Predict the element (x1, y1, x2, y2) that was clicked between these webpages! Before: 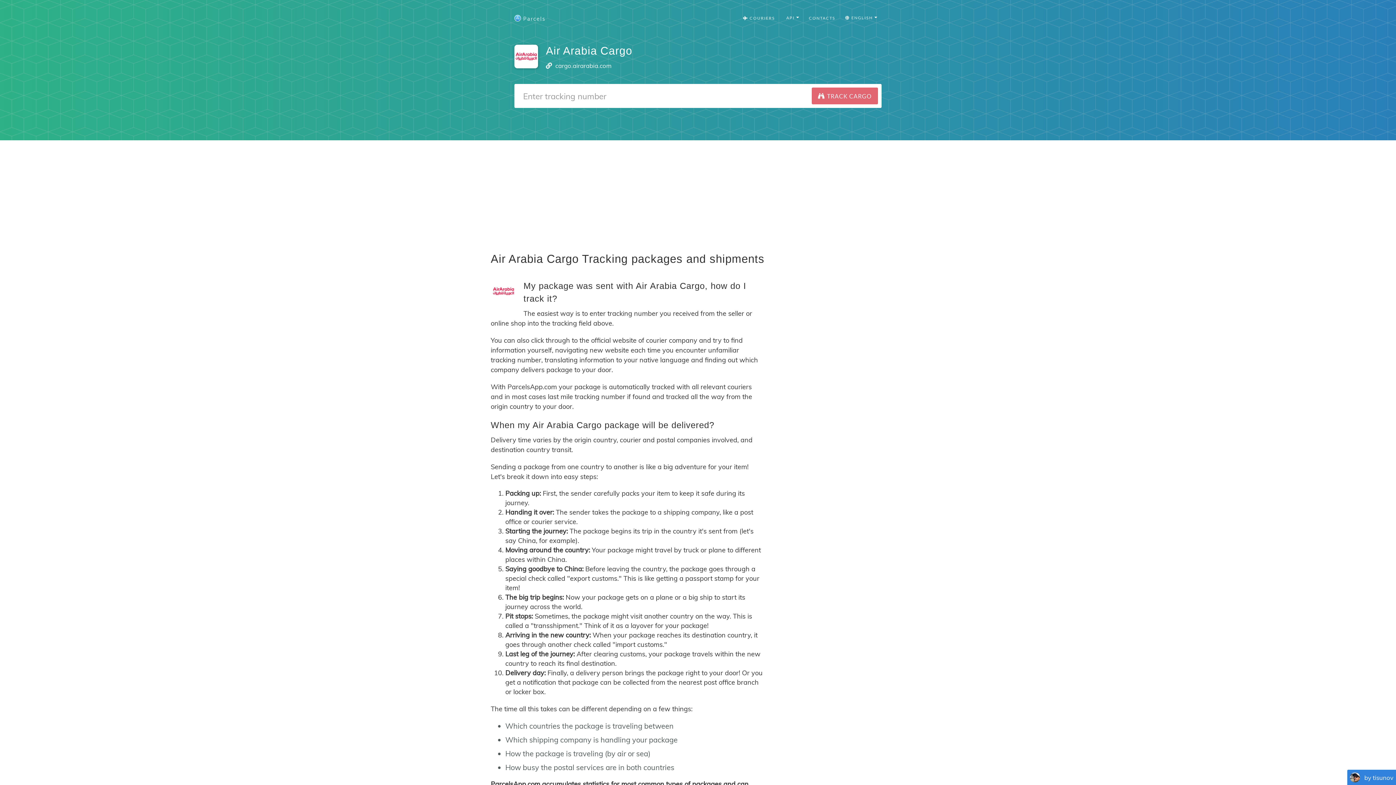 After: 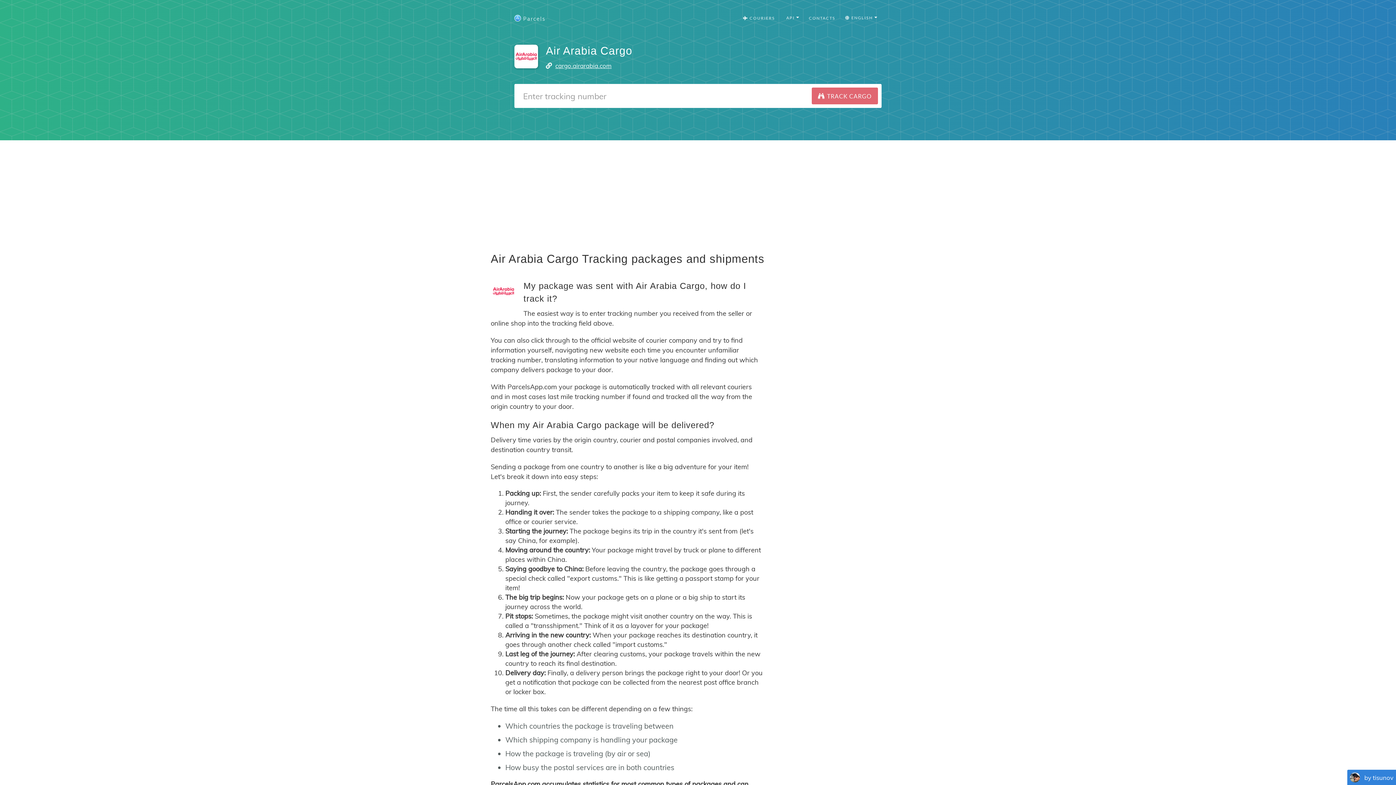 Action: bbox: (555, 61, 611, 69) label: cargo.airarabia.com